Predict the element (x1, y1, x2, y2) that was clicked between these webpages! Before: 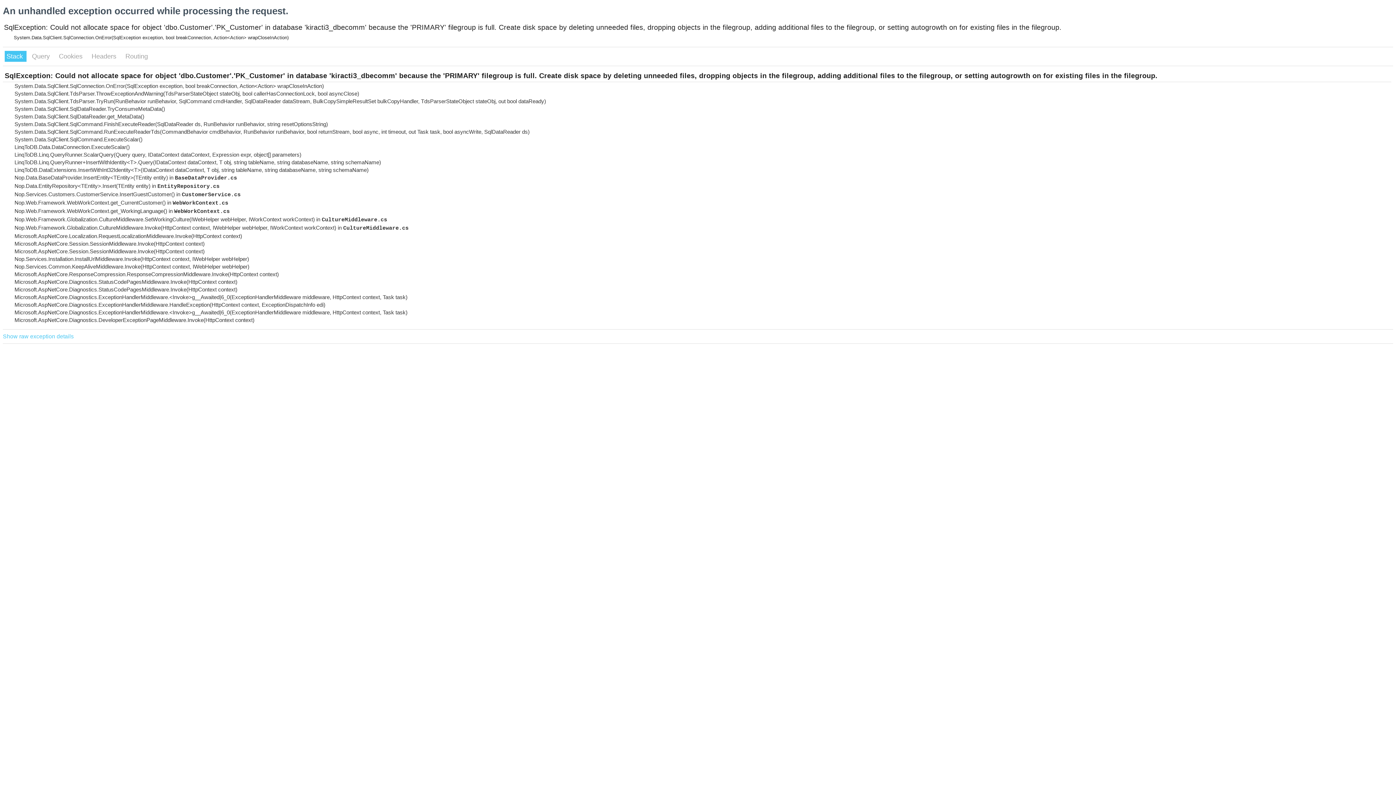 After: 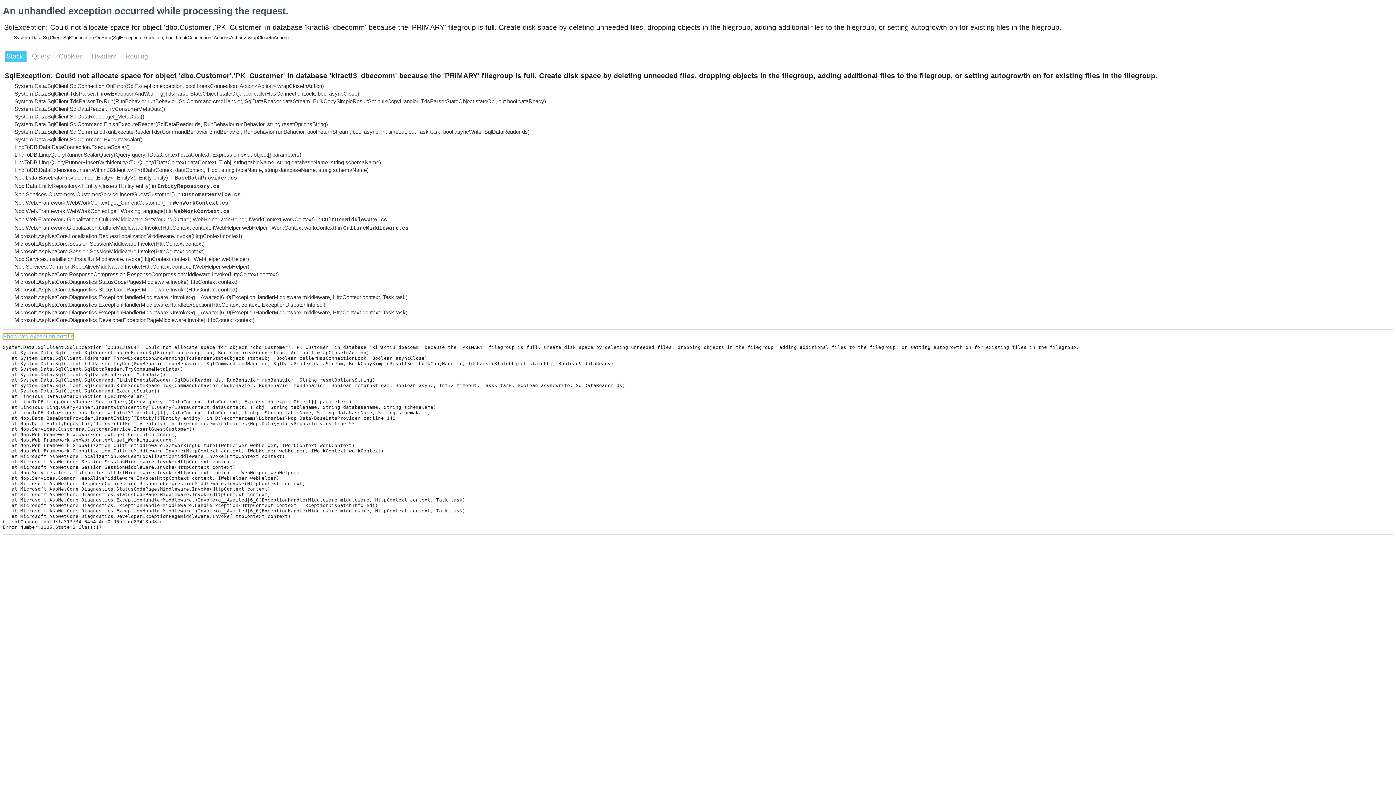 Action: label: Show raw exception details bbox: (2, 333, 73, 340)